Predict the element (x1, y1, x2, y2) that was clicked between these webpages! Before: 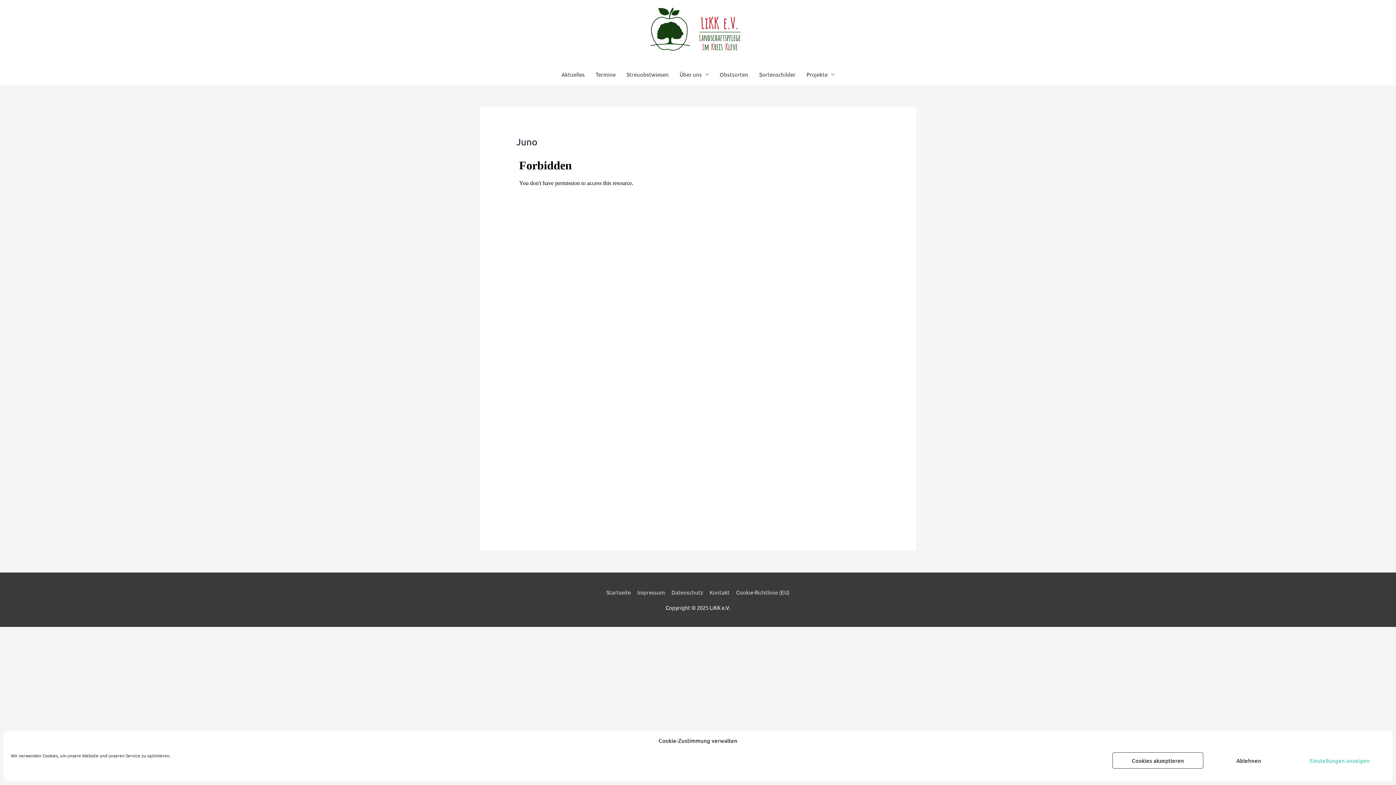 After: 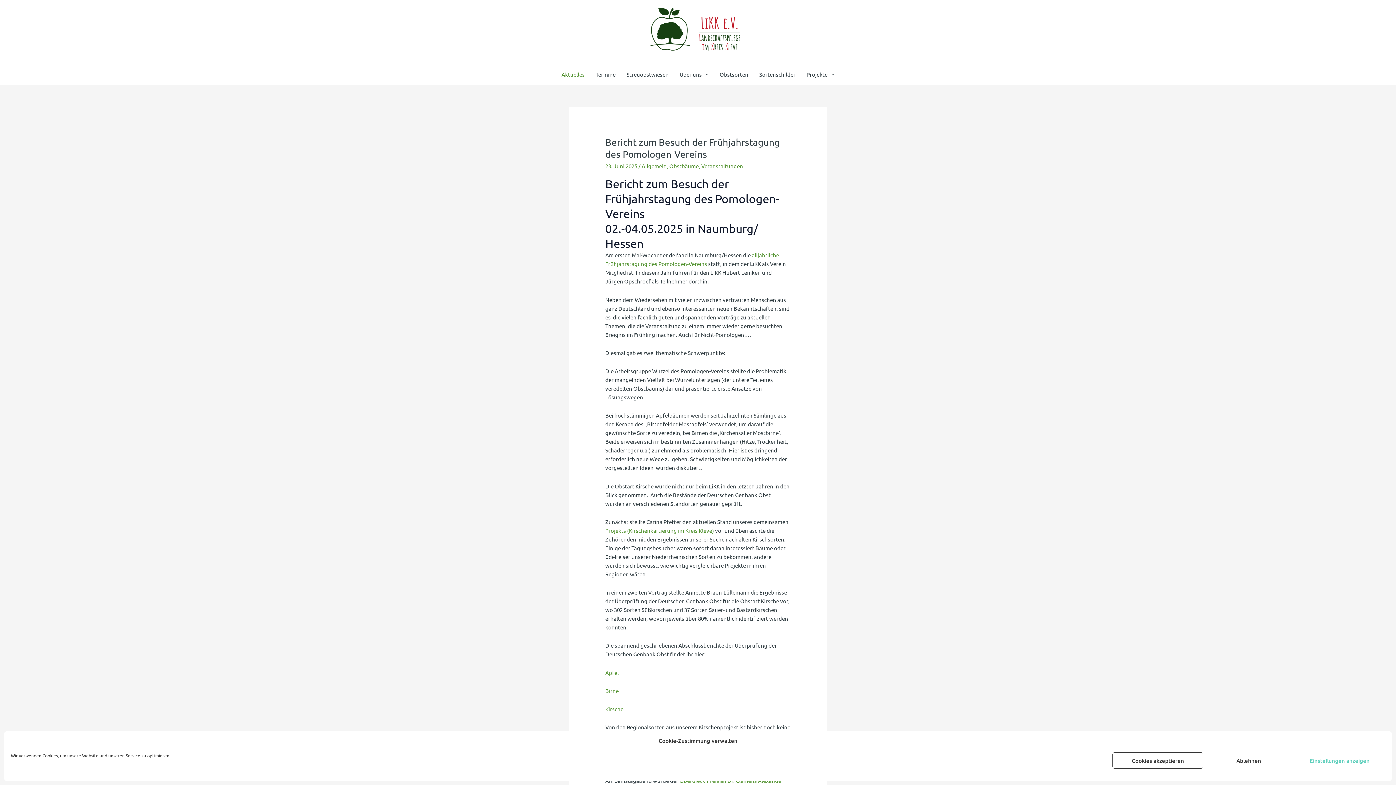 Action: bbox: (648, 24, 742, 31)